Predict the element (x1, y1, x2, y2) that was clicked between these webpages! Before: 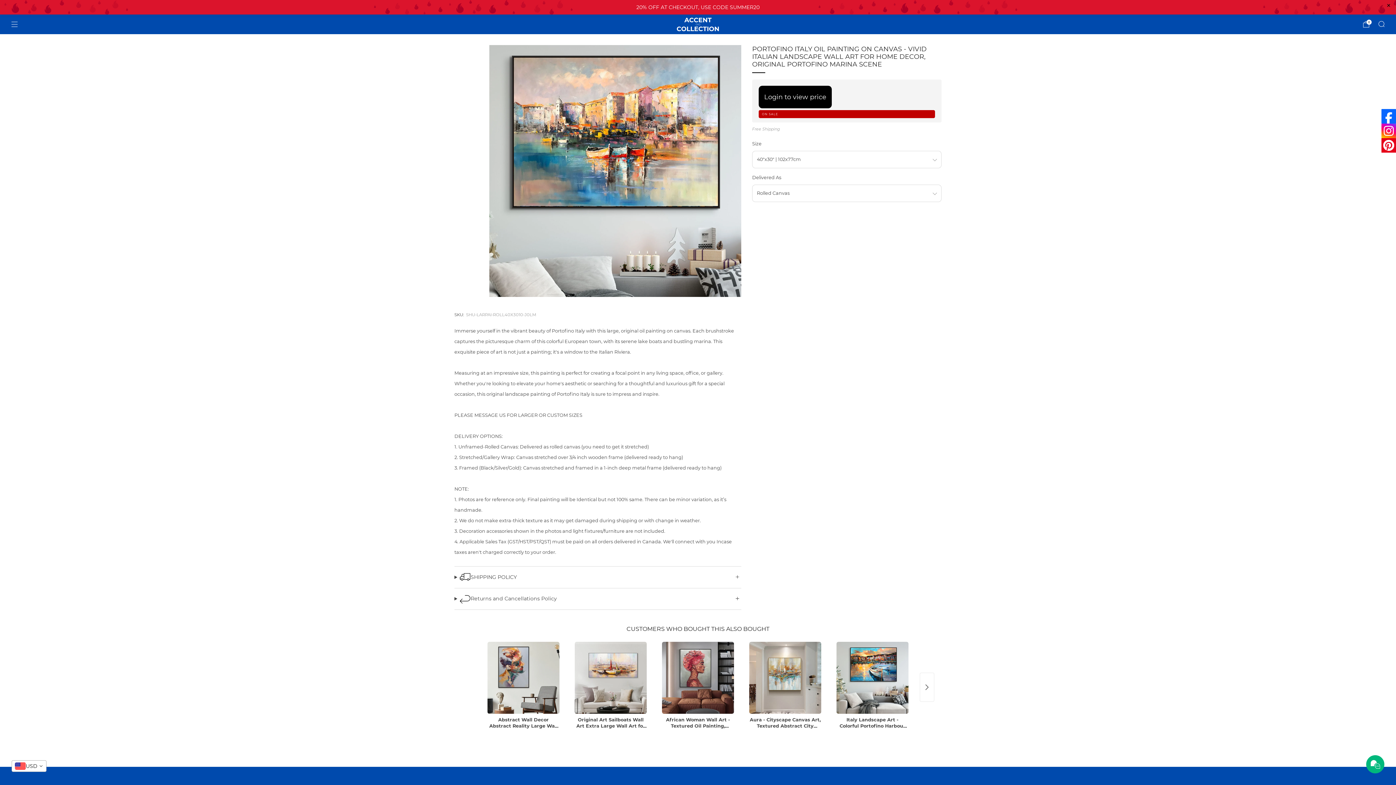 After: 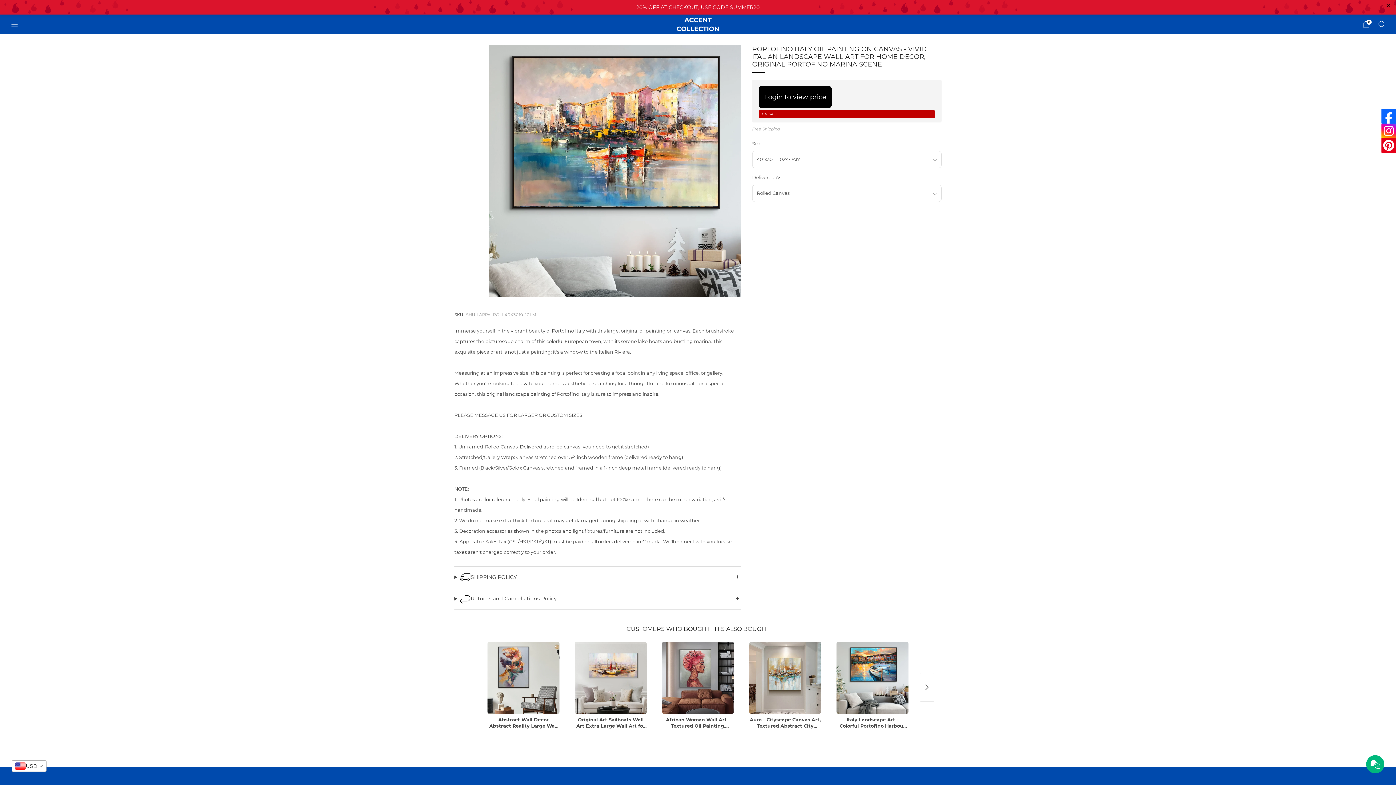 Action: label: Menu bbox: (10, 20, 18, 28)